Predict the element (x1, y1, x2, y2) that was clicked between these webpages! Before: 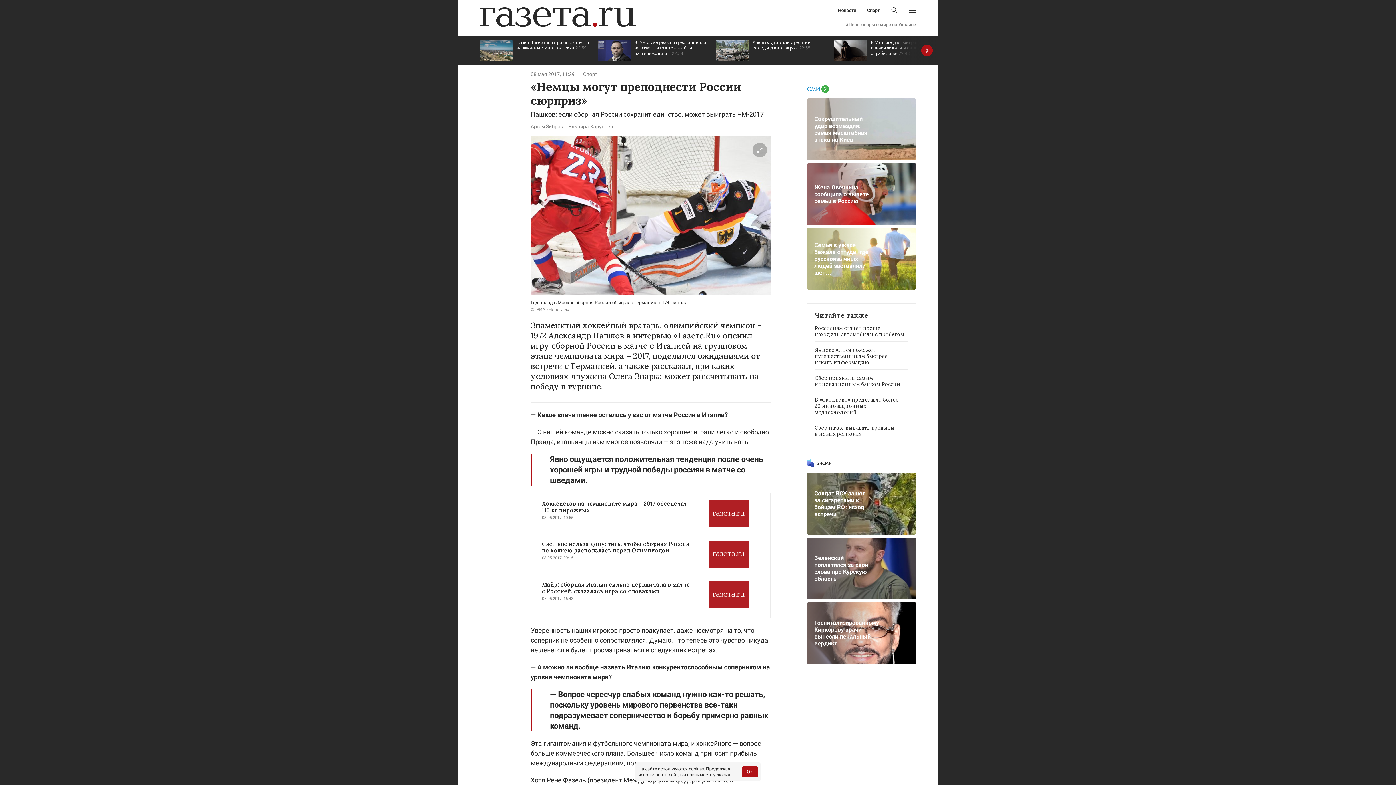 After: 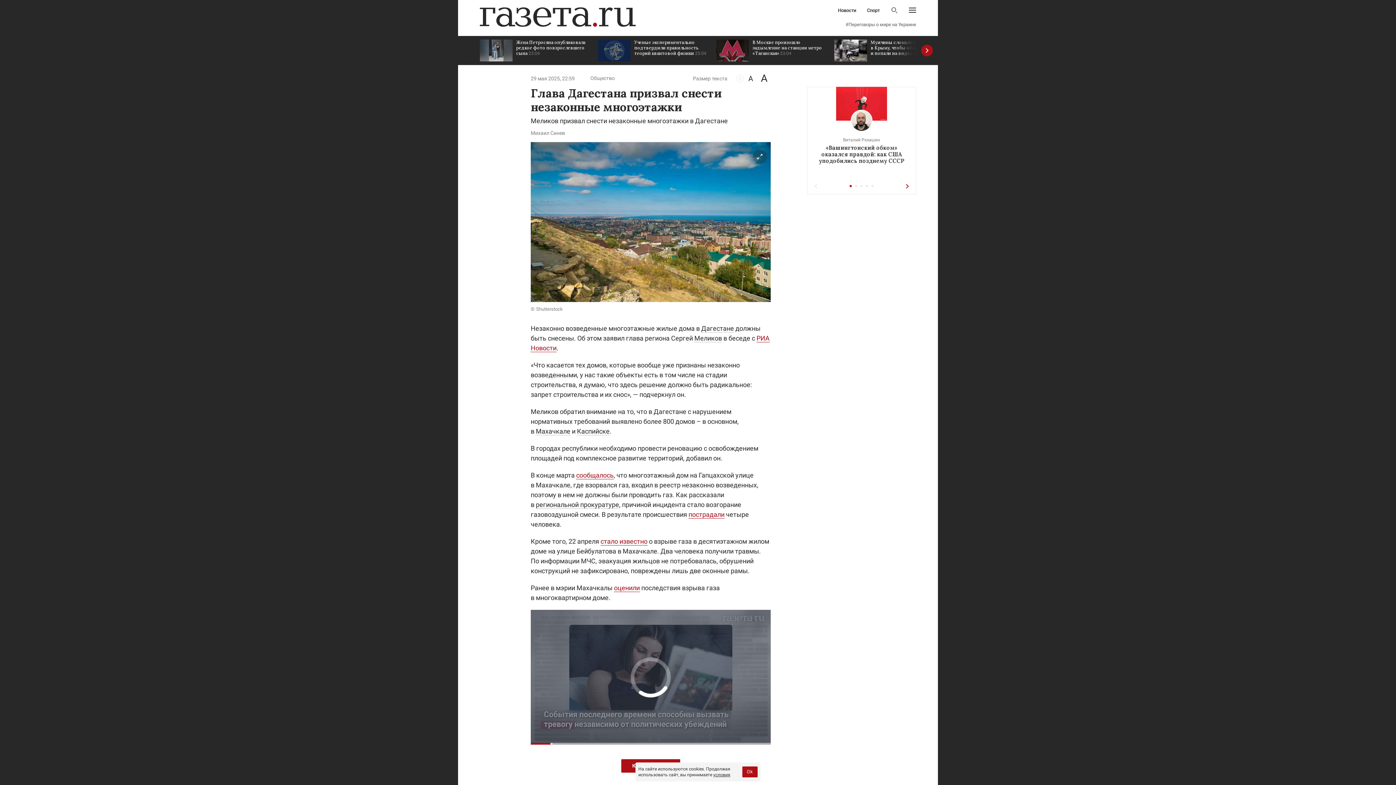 Action: bbox: (480, 36, 590, 65) label: Глава Дагестана призвал снести незаконные многоэтажки 22:59